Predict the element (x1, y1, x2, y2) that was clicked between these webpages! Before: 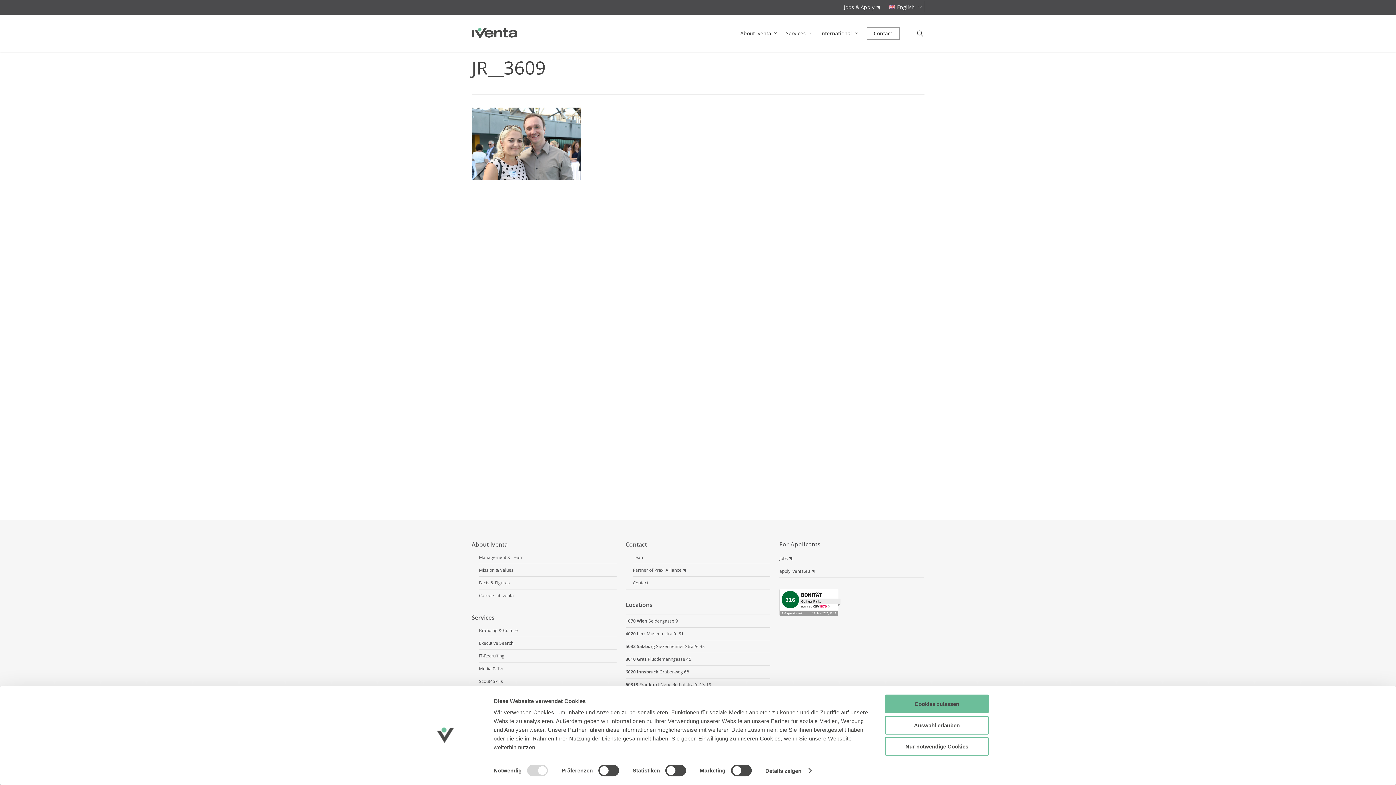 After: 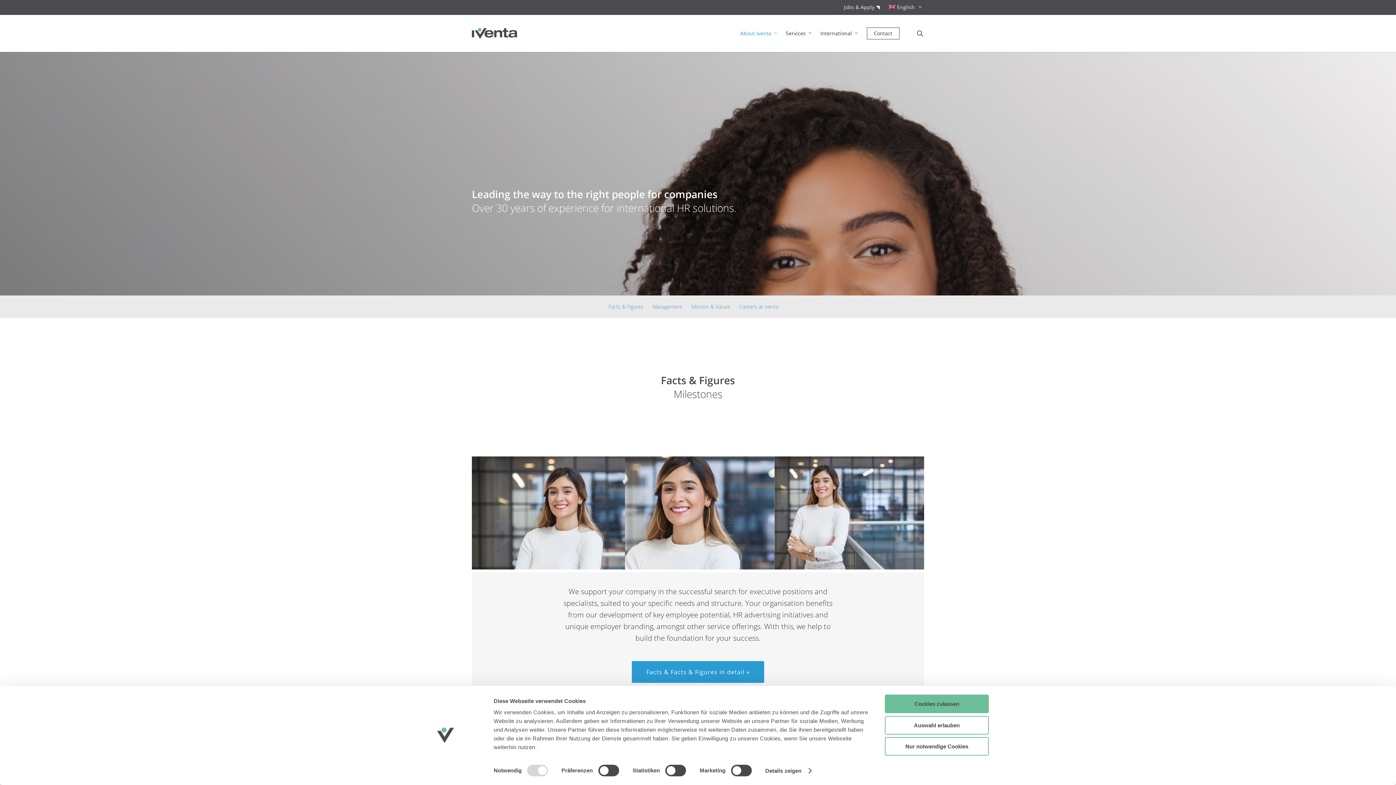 Action: bbox: (471, 540, 616, 554) label: About Iventa